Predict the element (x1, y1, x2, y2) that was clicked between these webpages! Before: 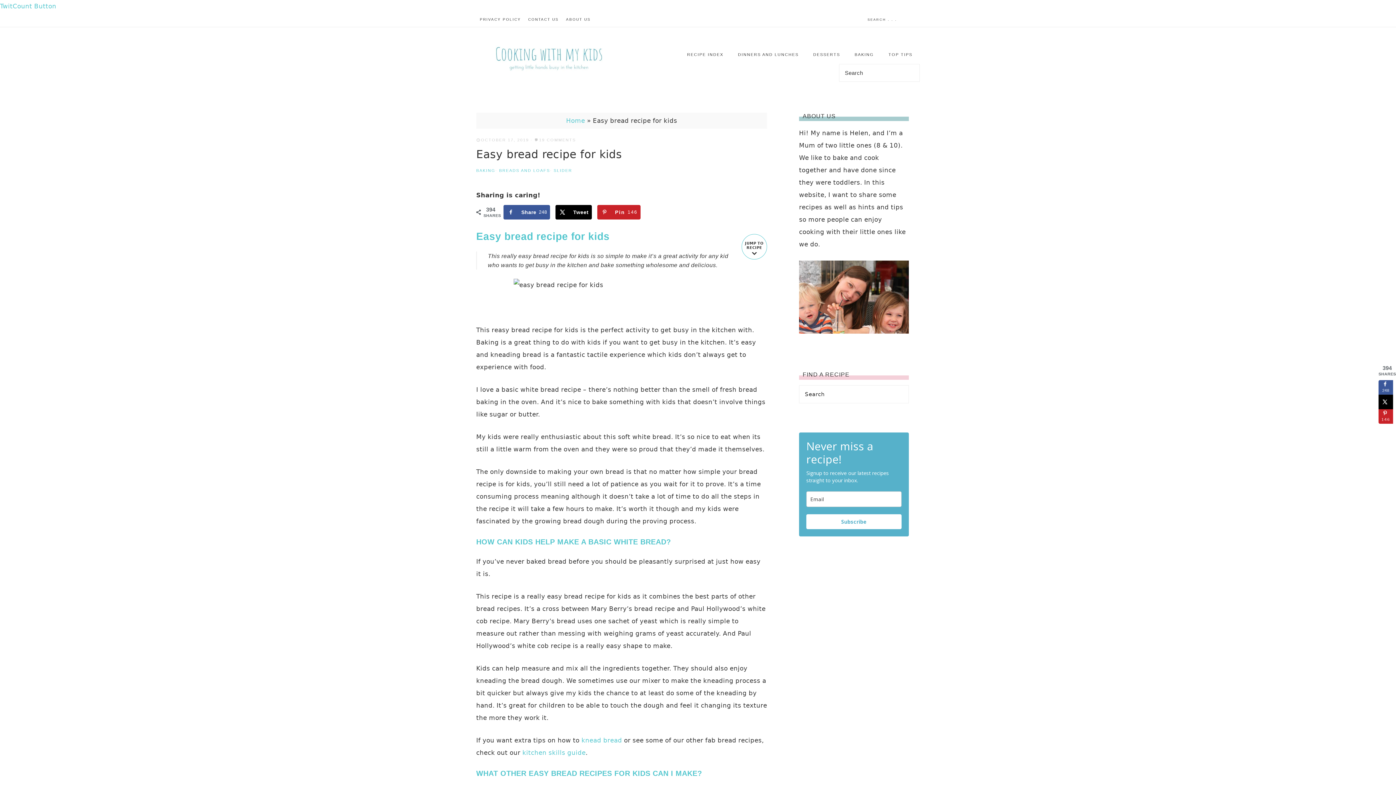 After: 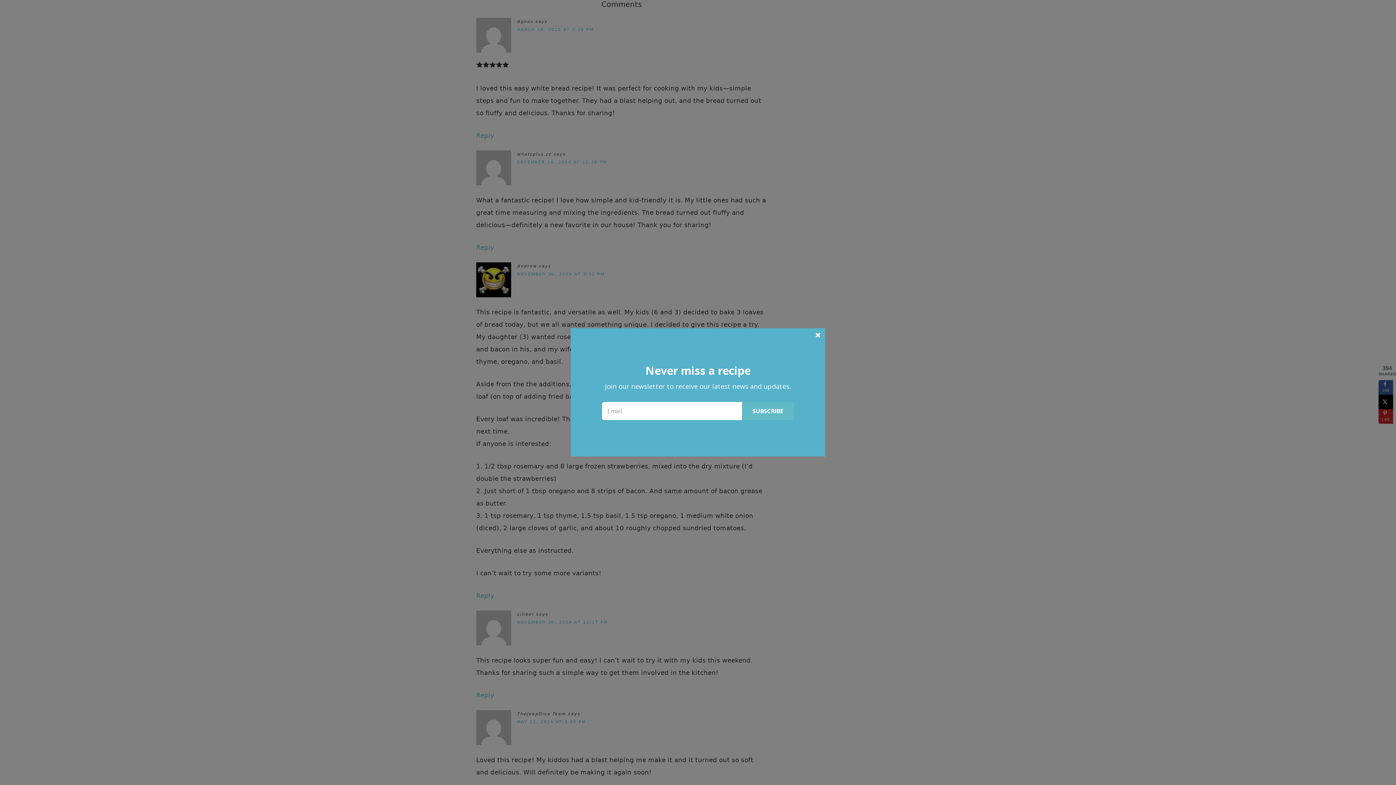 Action: label: 19 COMMENTS bbox: (539, 137, 576, 142)